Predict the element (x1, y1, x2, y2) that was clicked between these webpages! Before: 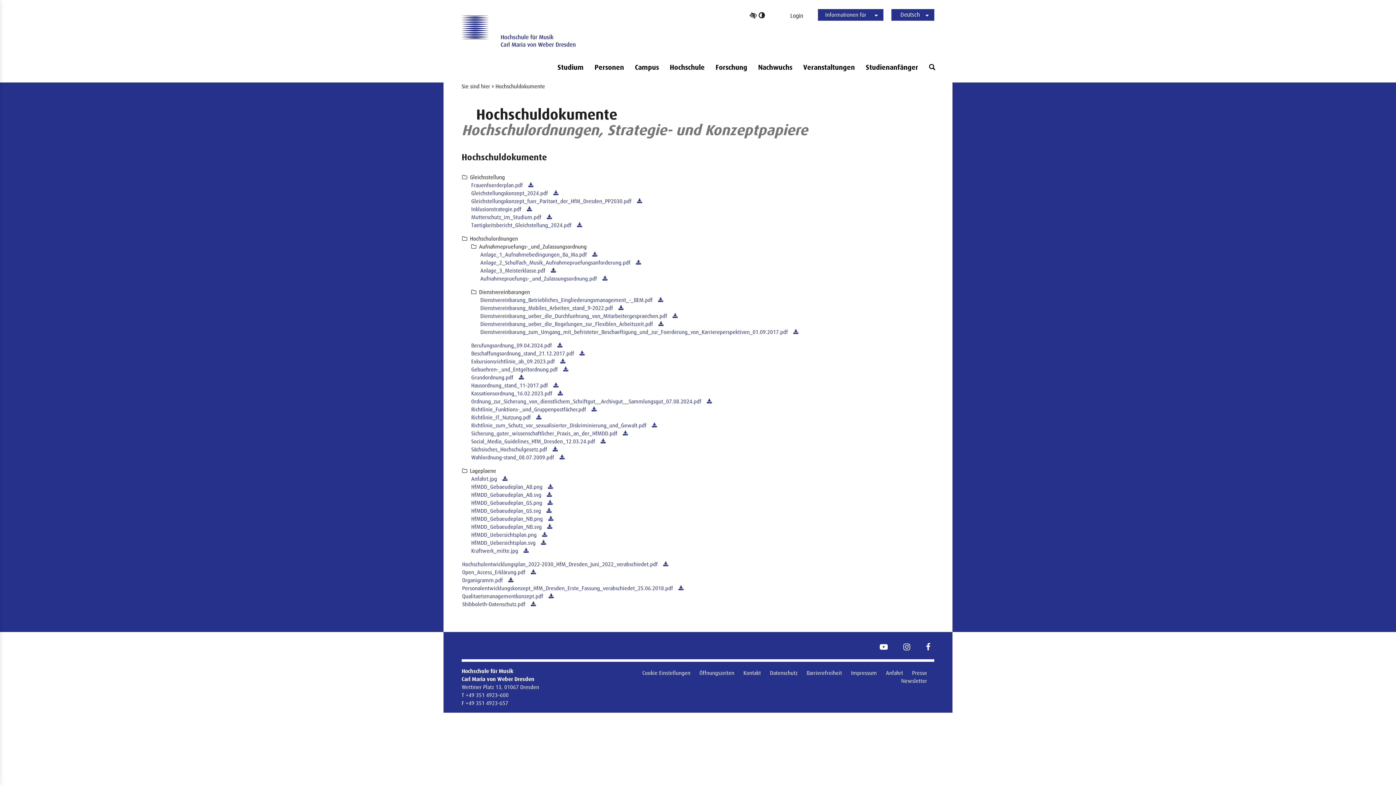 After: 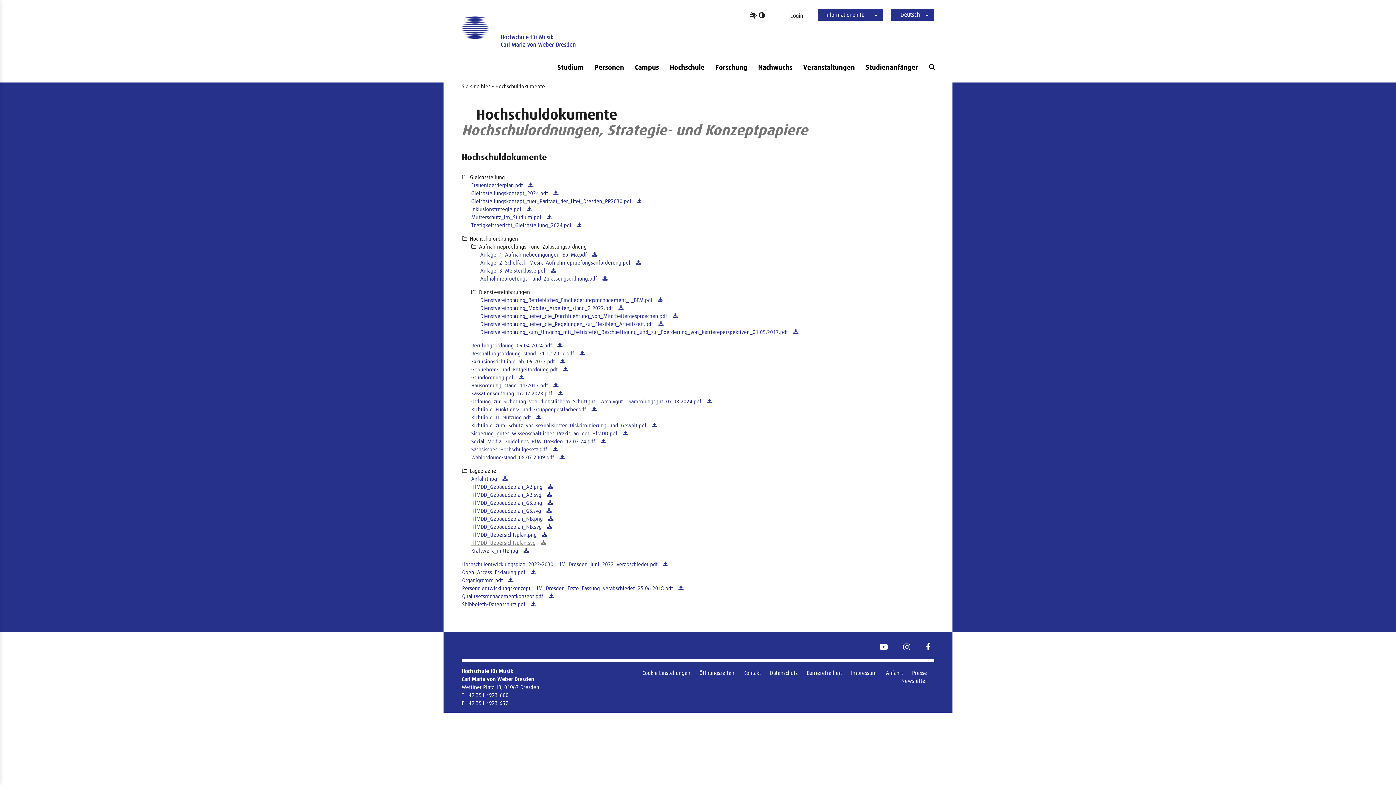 Action: label: HfMDD_Uebersichtsplan.svg bbox: (471, 539, 546, 546)